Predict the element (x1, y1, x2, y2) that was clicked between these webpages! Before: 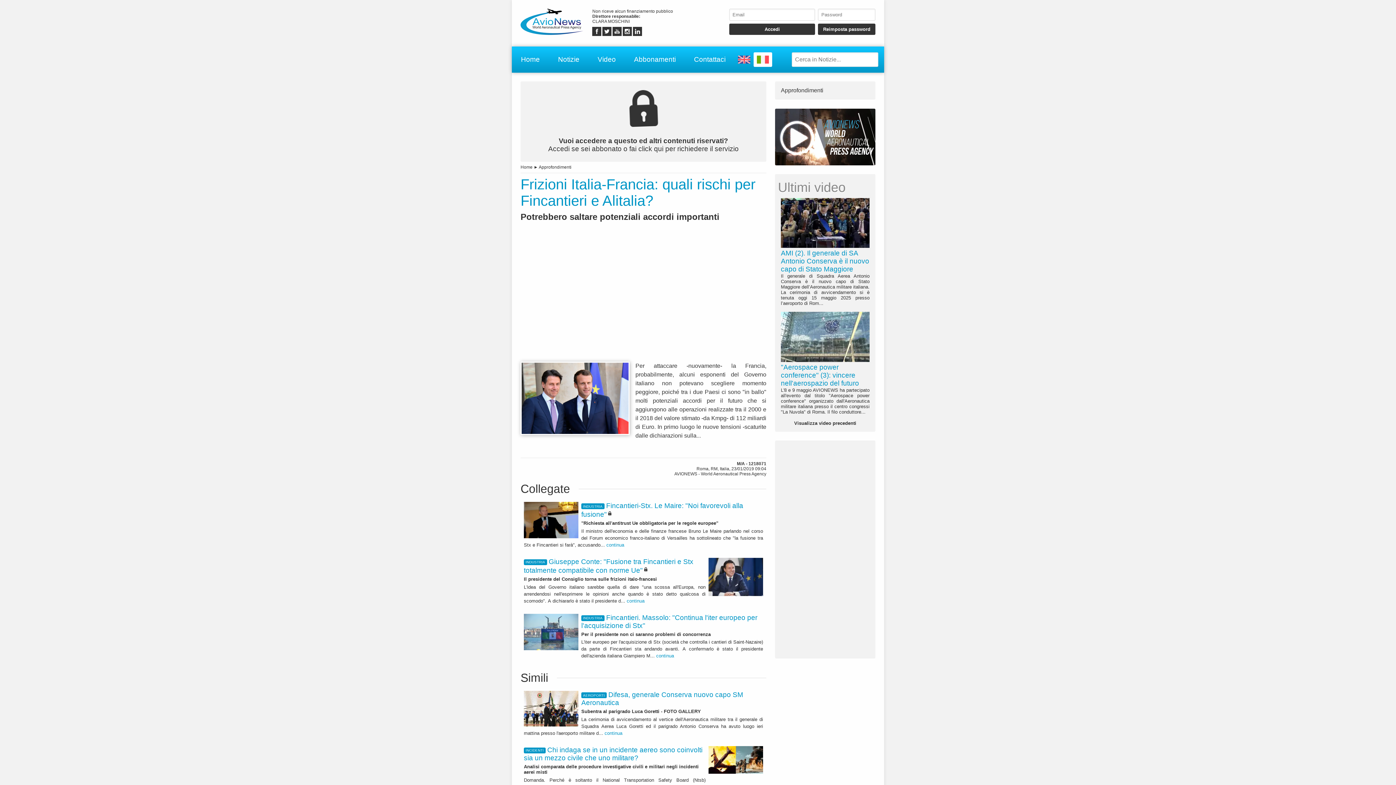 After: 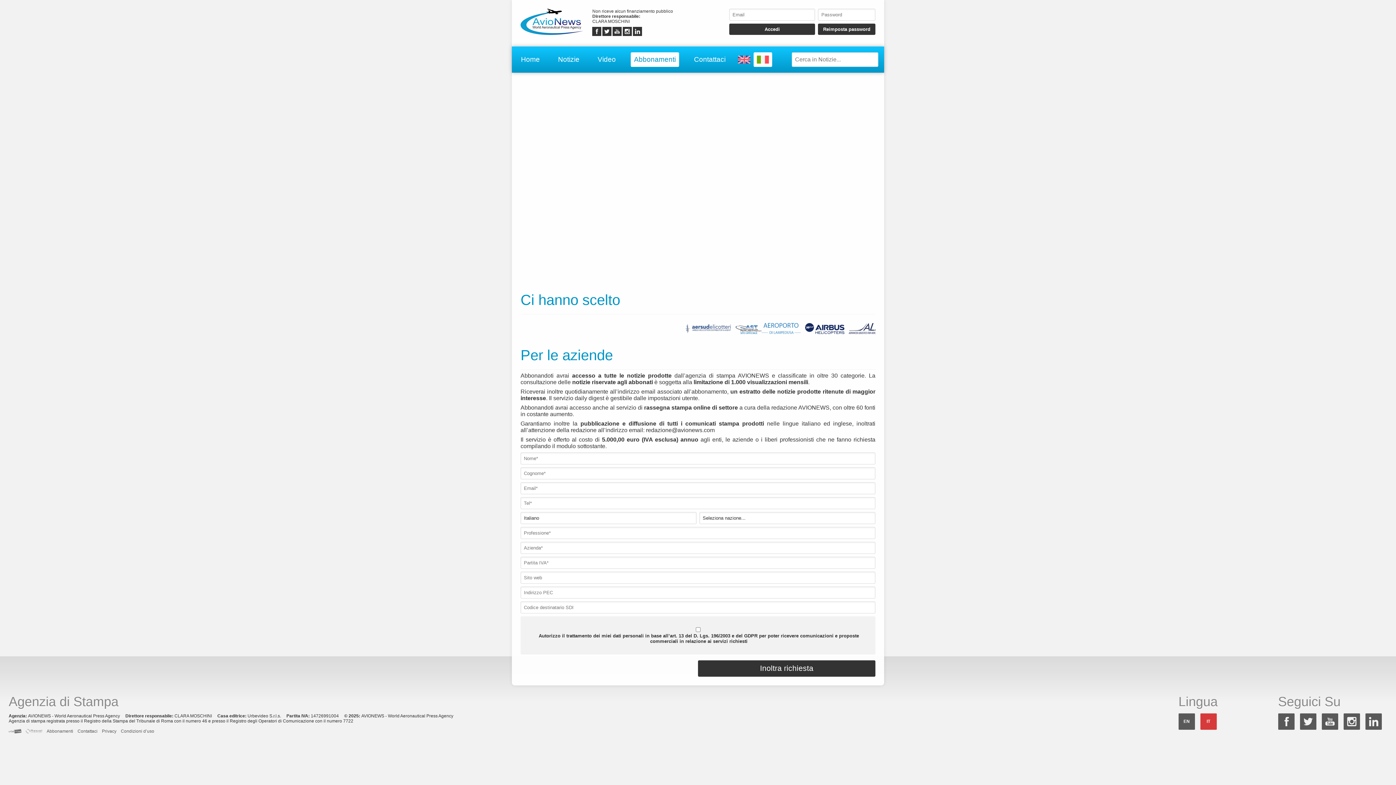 Action: label: 
Vuoi accedere a questo ed altri contenuti riservati?
Accedi se sei abbonato o fai click qui per richiedere il servizio bbox: (520, 81, 766, 161)